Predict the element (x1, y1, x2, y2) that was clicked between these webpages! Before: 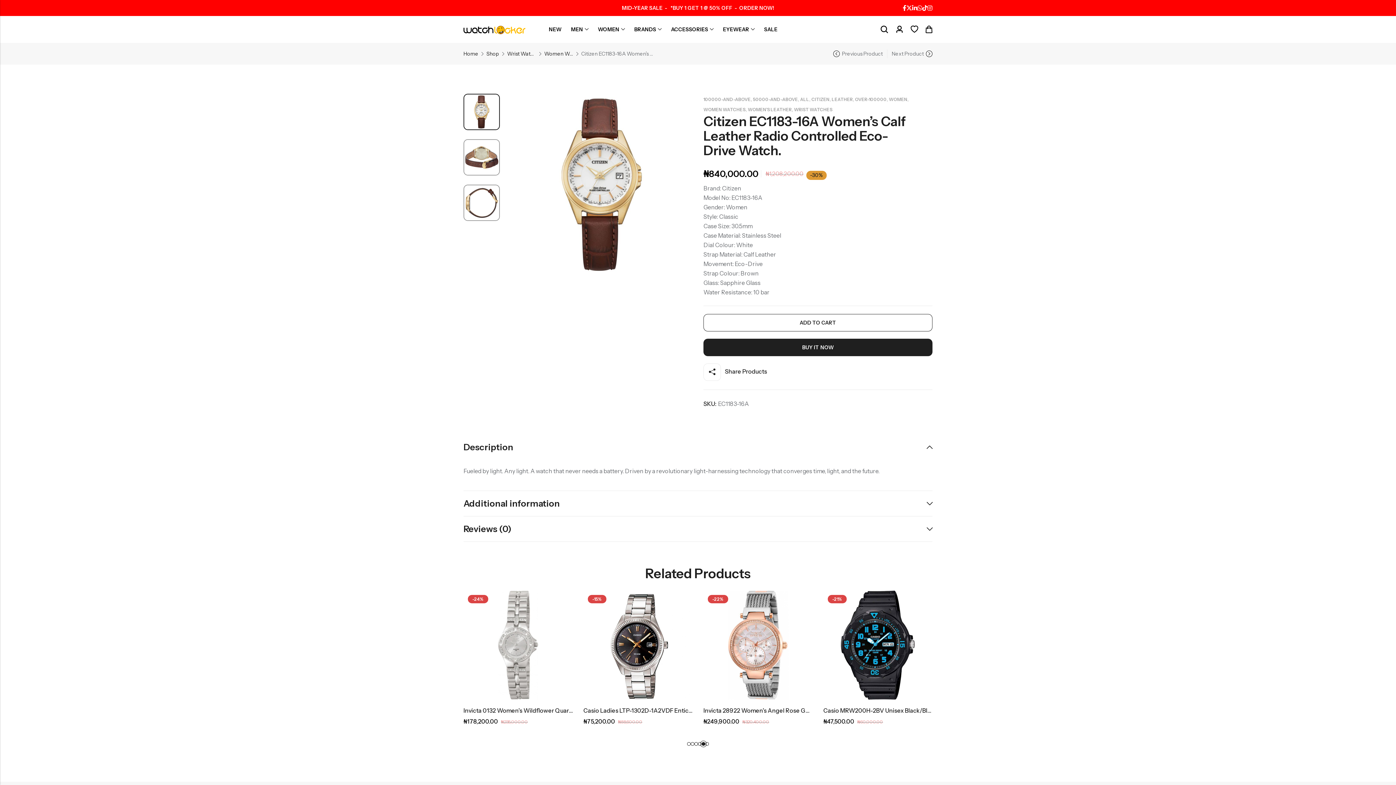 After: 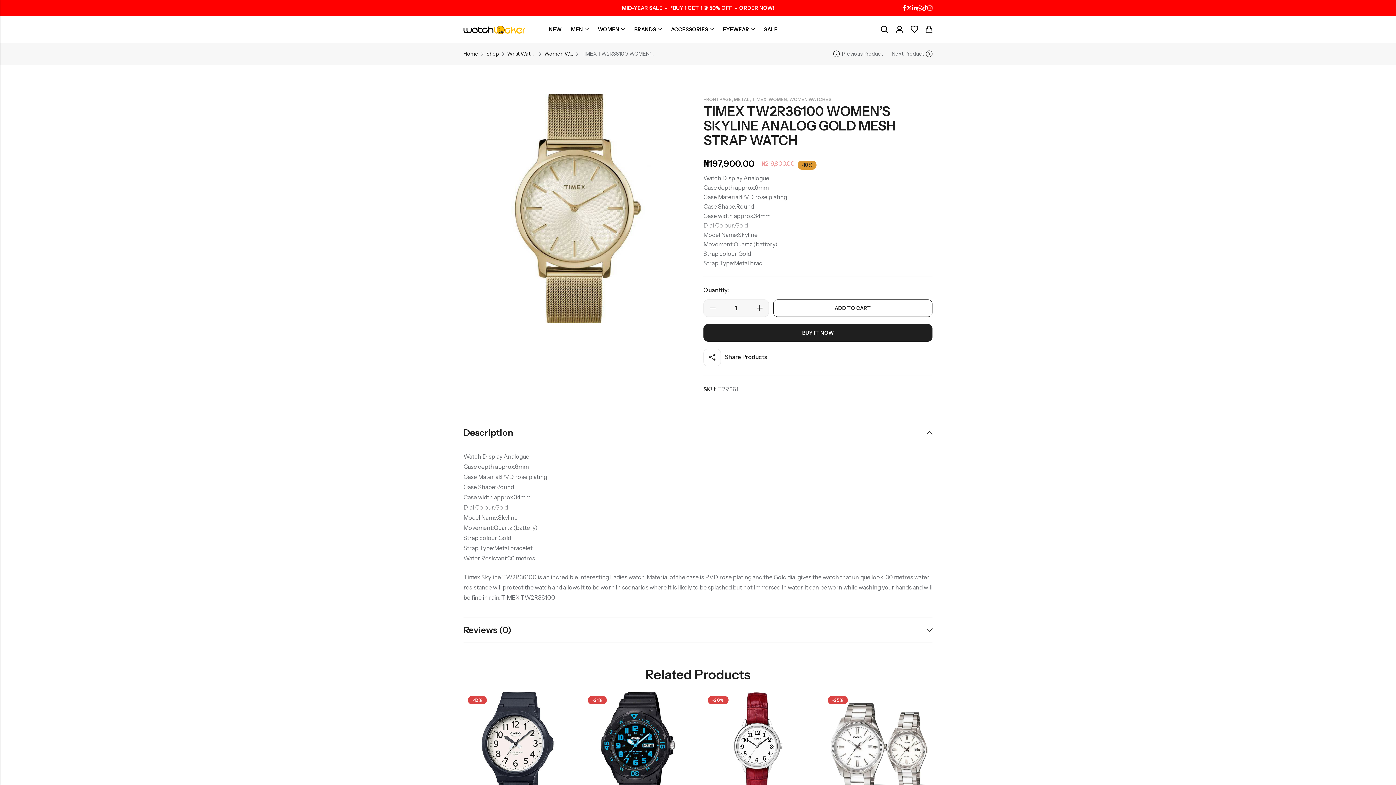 Action: bbox: (703, 707, 917, 714) label: TIMEX TW2R36100 WOMEN’S SKYLINE ANALOG GOLD MESH STRAP WATCH